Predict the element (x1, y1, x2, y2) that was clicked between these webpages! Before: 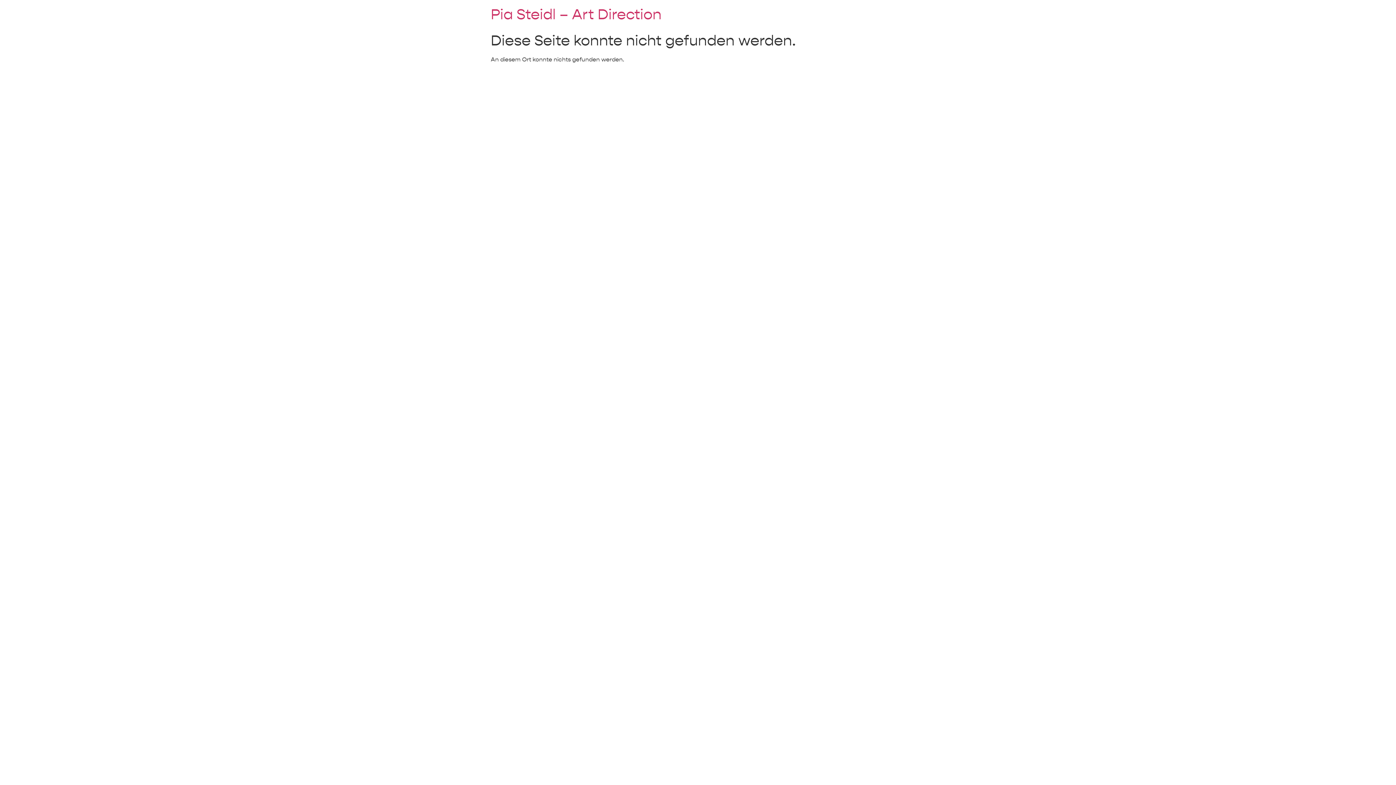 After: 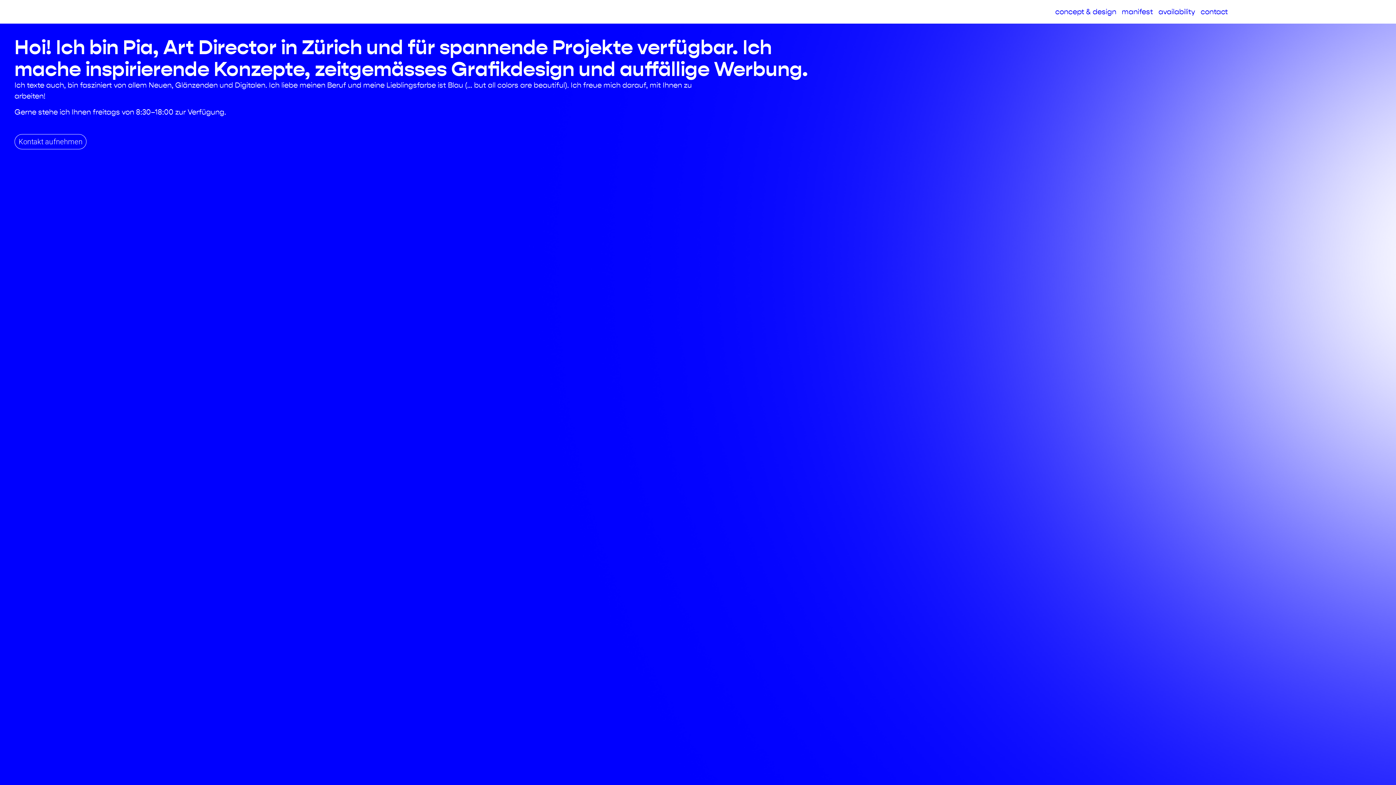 Action: label: Pia Steidl – Art Direction bbox: (490, 5, 661, 23)